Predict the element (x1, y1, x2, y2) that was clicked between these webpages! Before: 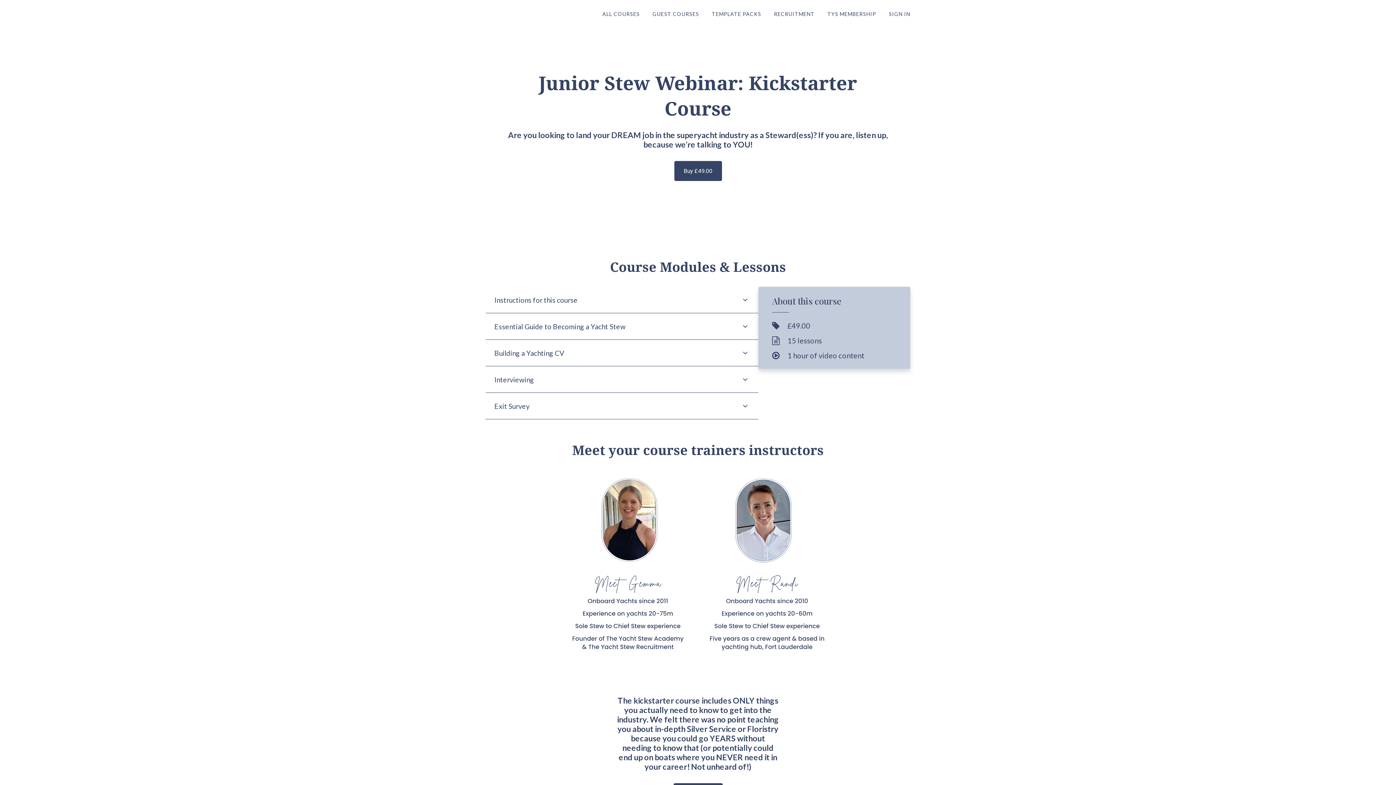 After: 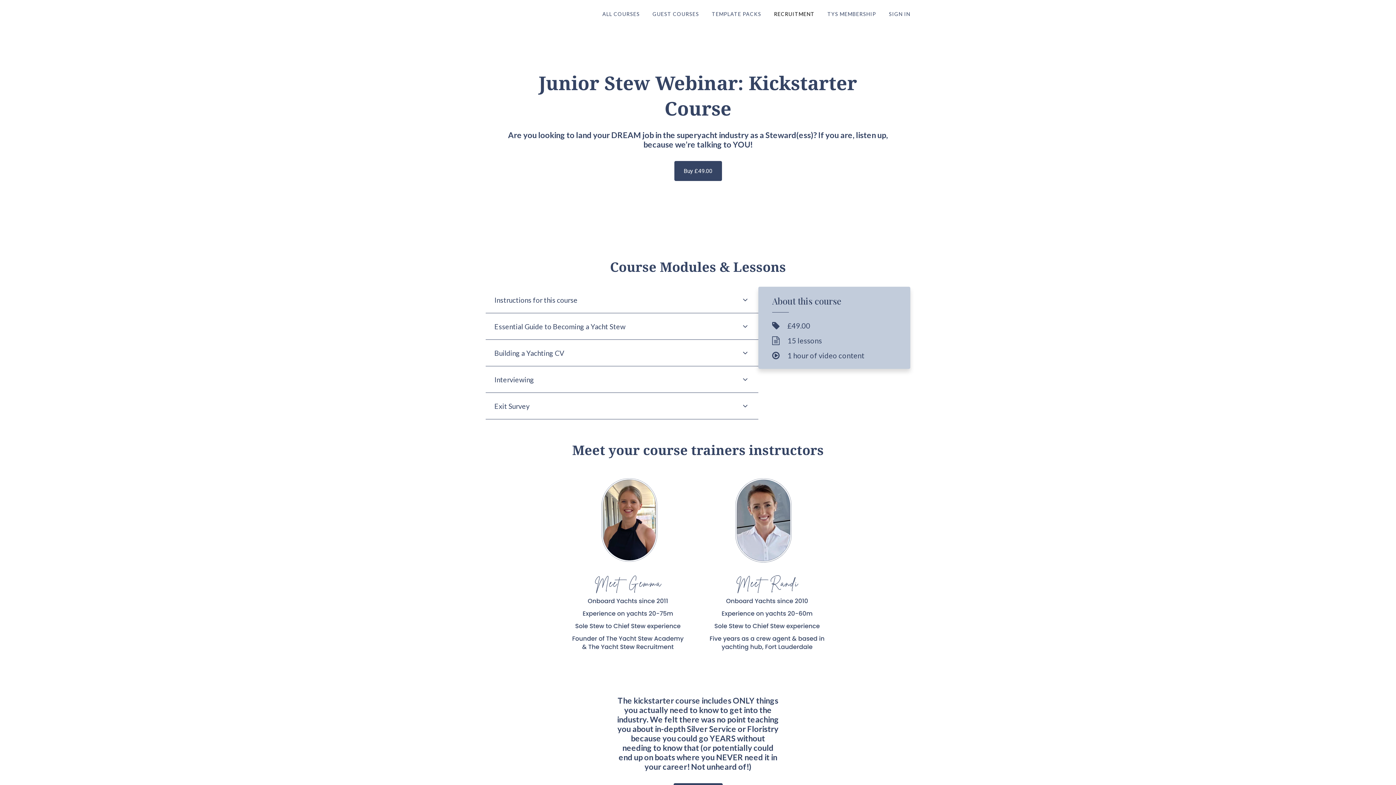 Action: label: RECRUITMENT bbox: (774, 10, 814, 16)